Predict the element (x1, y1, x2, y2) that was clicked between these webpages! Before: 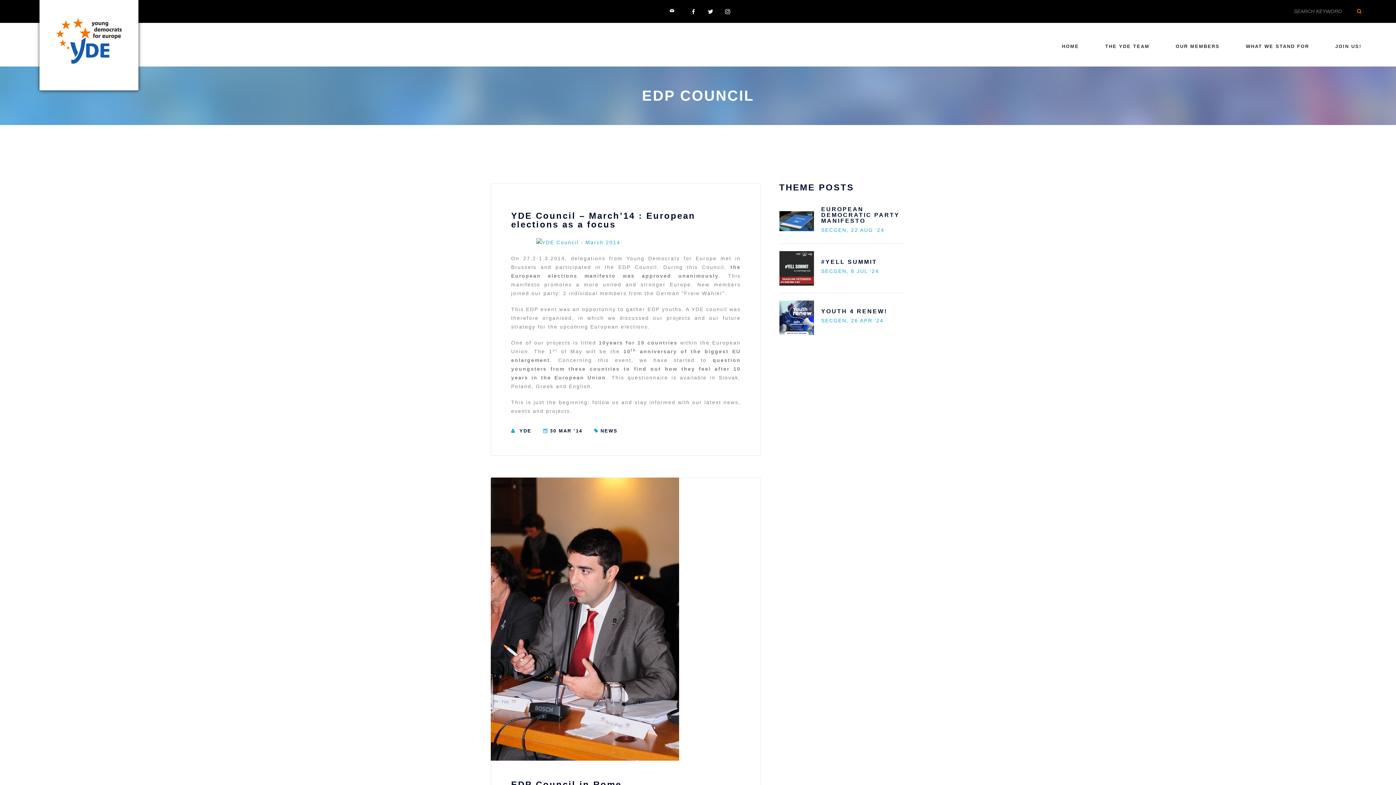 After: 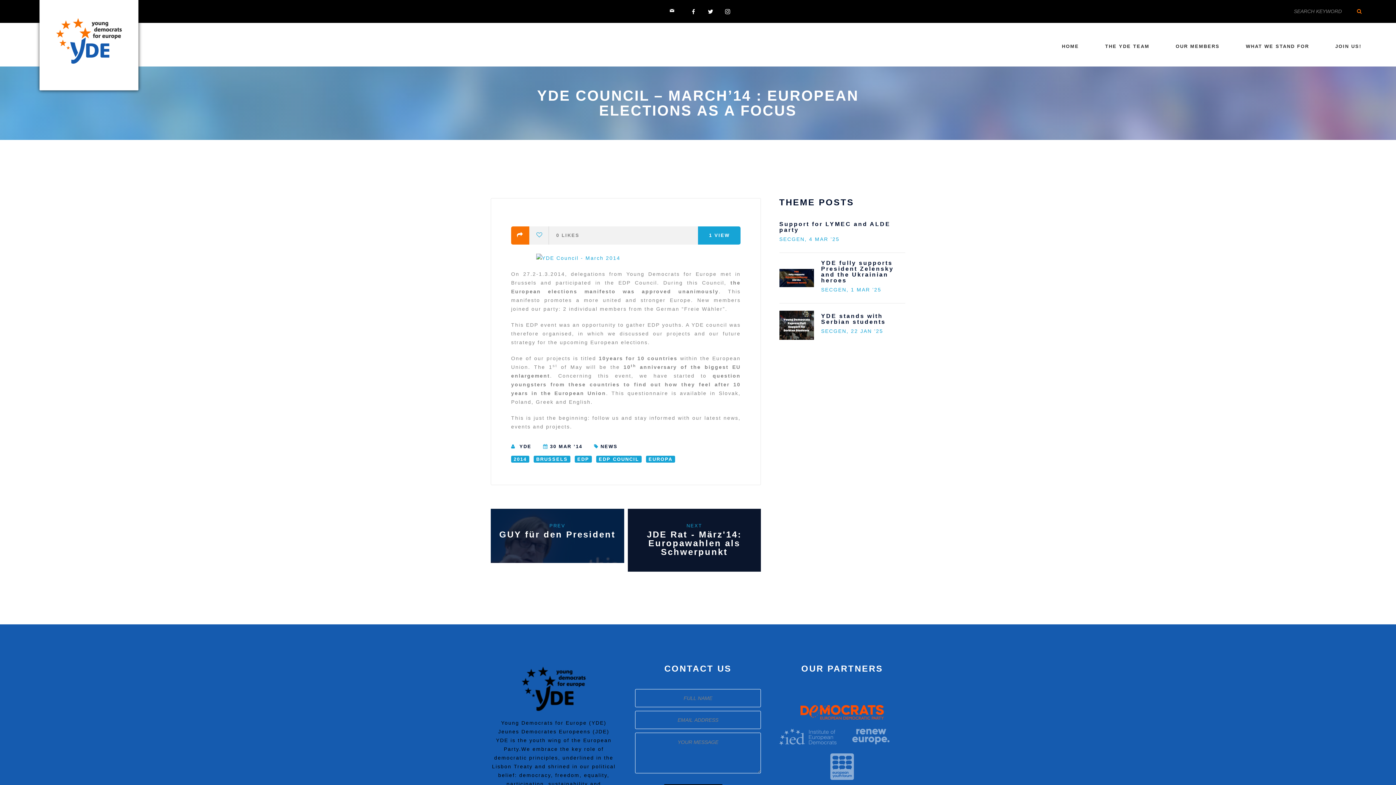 Action: label: YDE Council – March’14 : European elections as a focus bbox: (511, 210, 695, 229)